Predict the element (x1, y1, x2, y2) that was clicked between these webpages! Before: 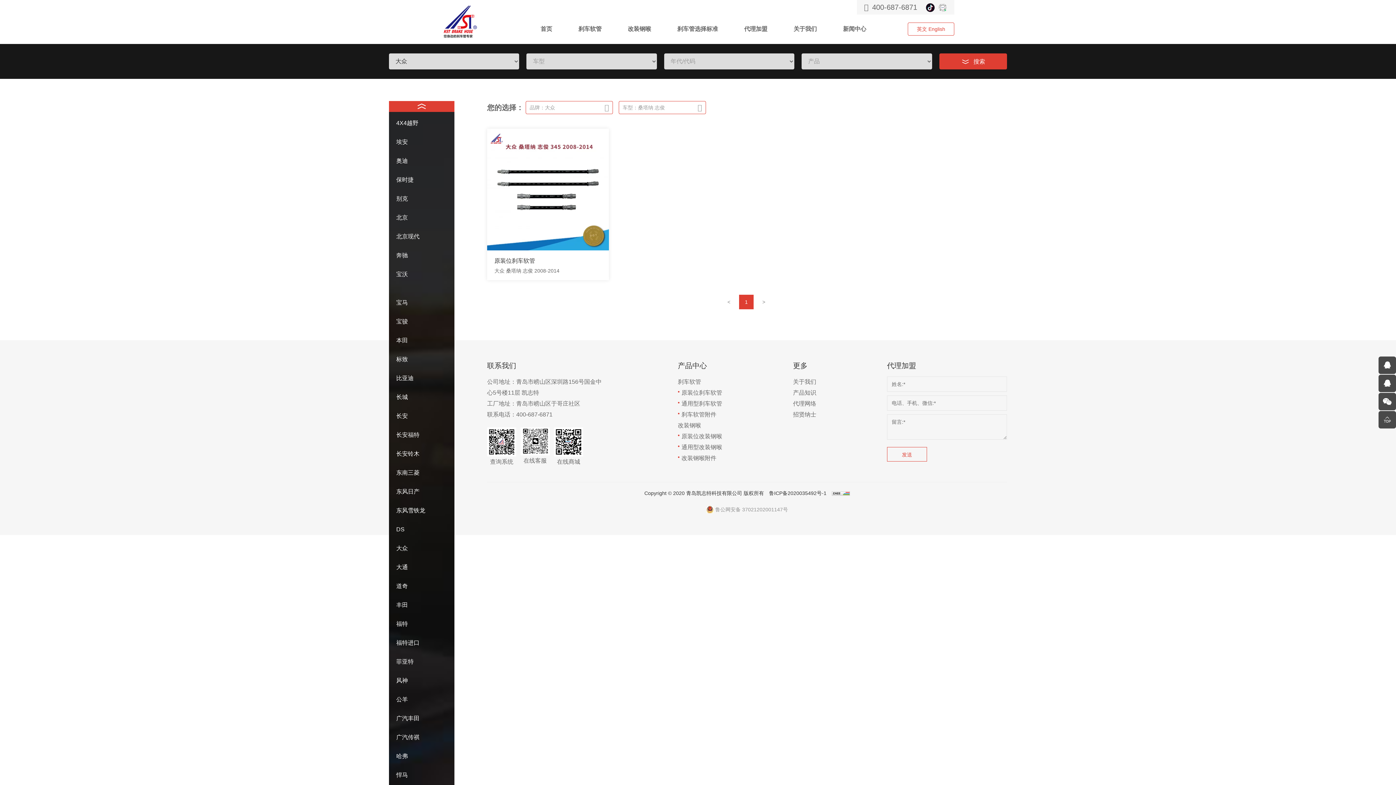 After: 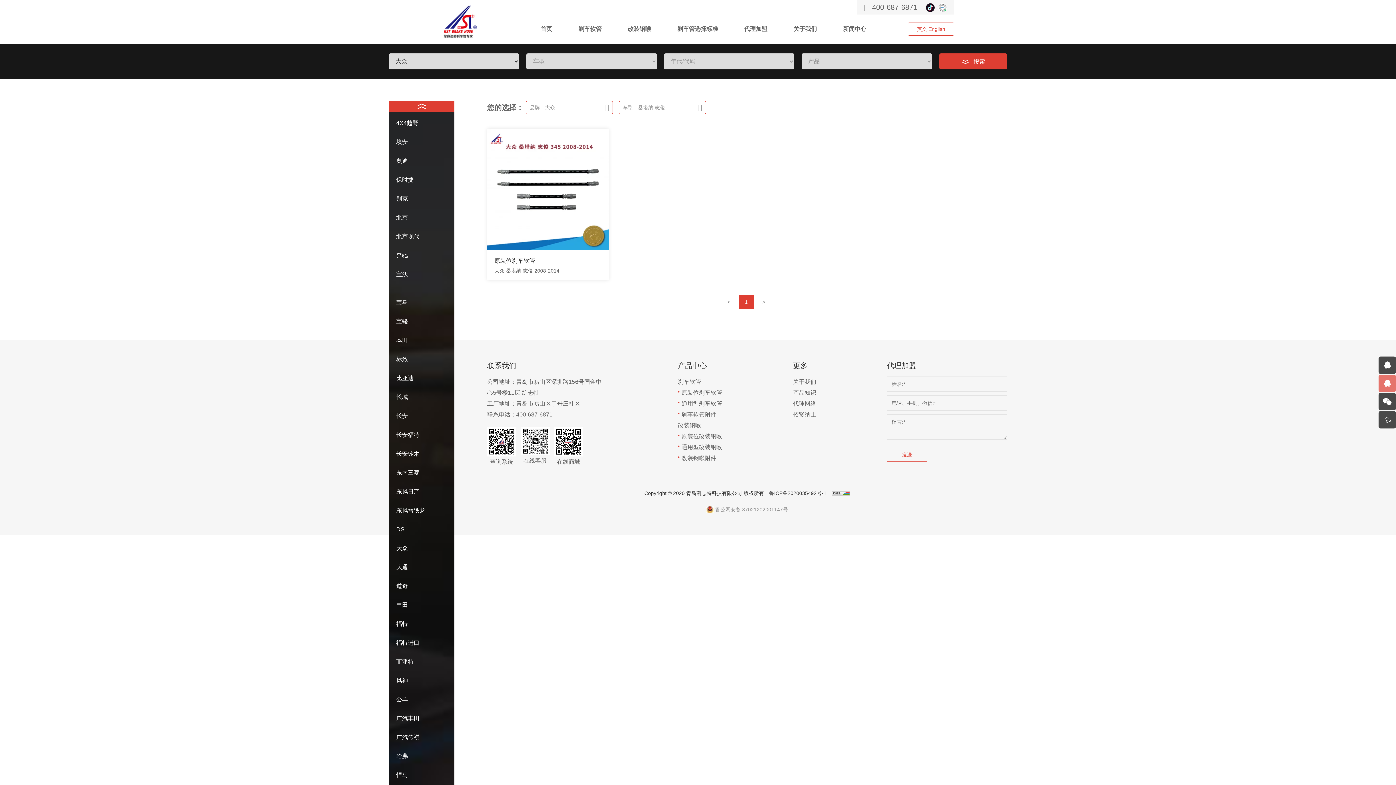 Action: bbox: (1378, 374, 1396, 392)